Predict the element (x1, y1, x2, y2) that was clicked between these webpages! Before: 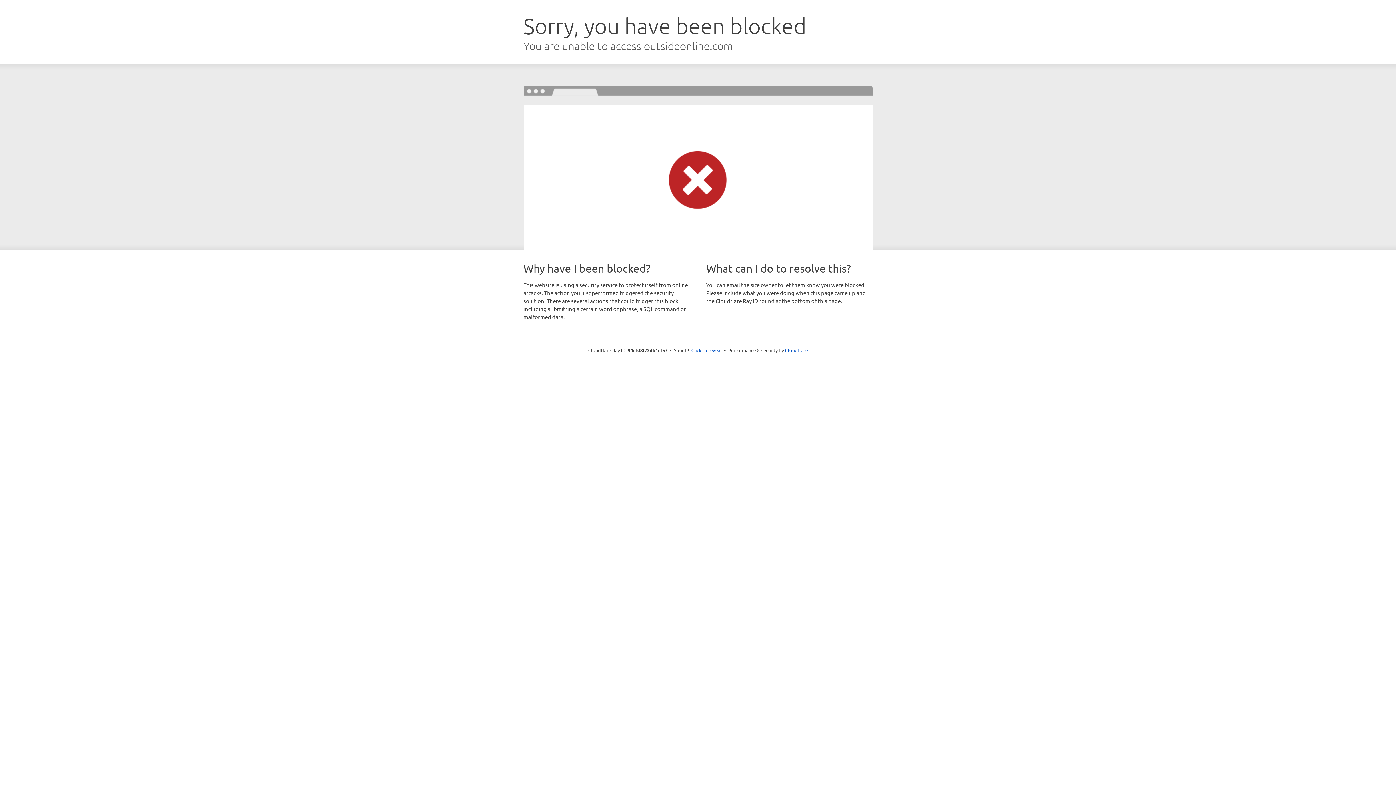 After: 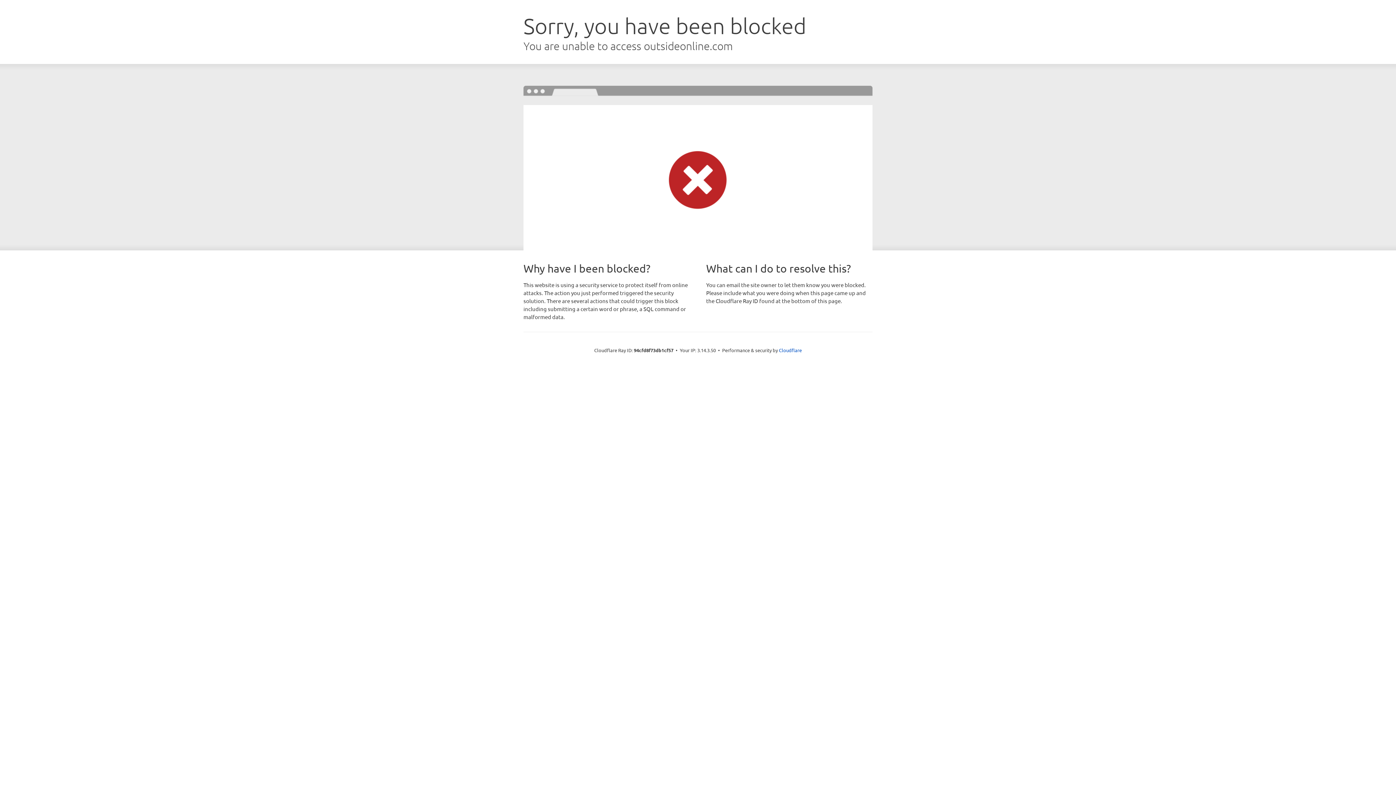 Action: label: Click to reveal bbox: (691, 346, 722, 353)